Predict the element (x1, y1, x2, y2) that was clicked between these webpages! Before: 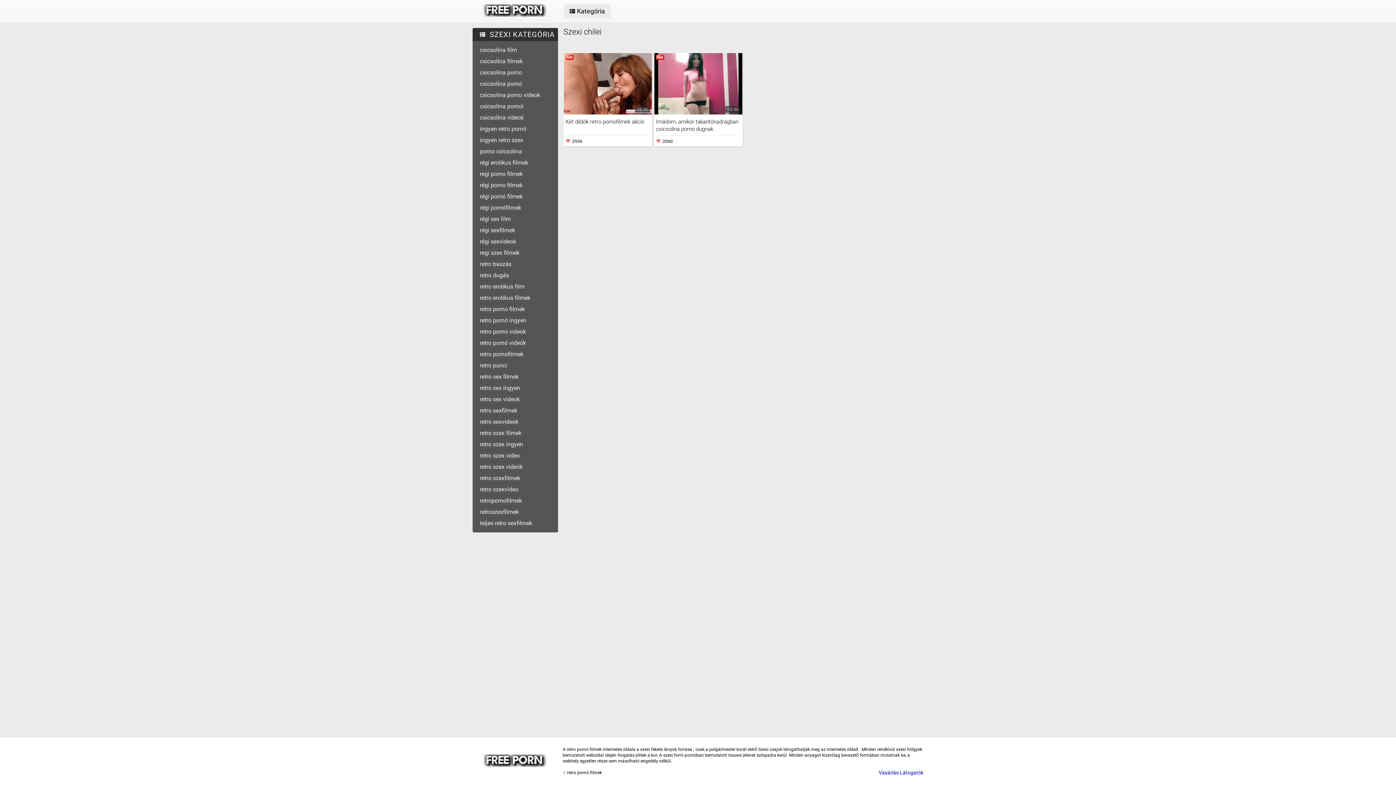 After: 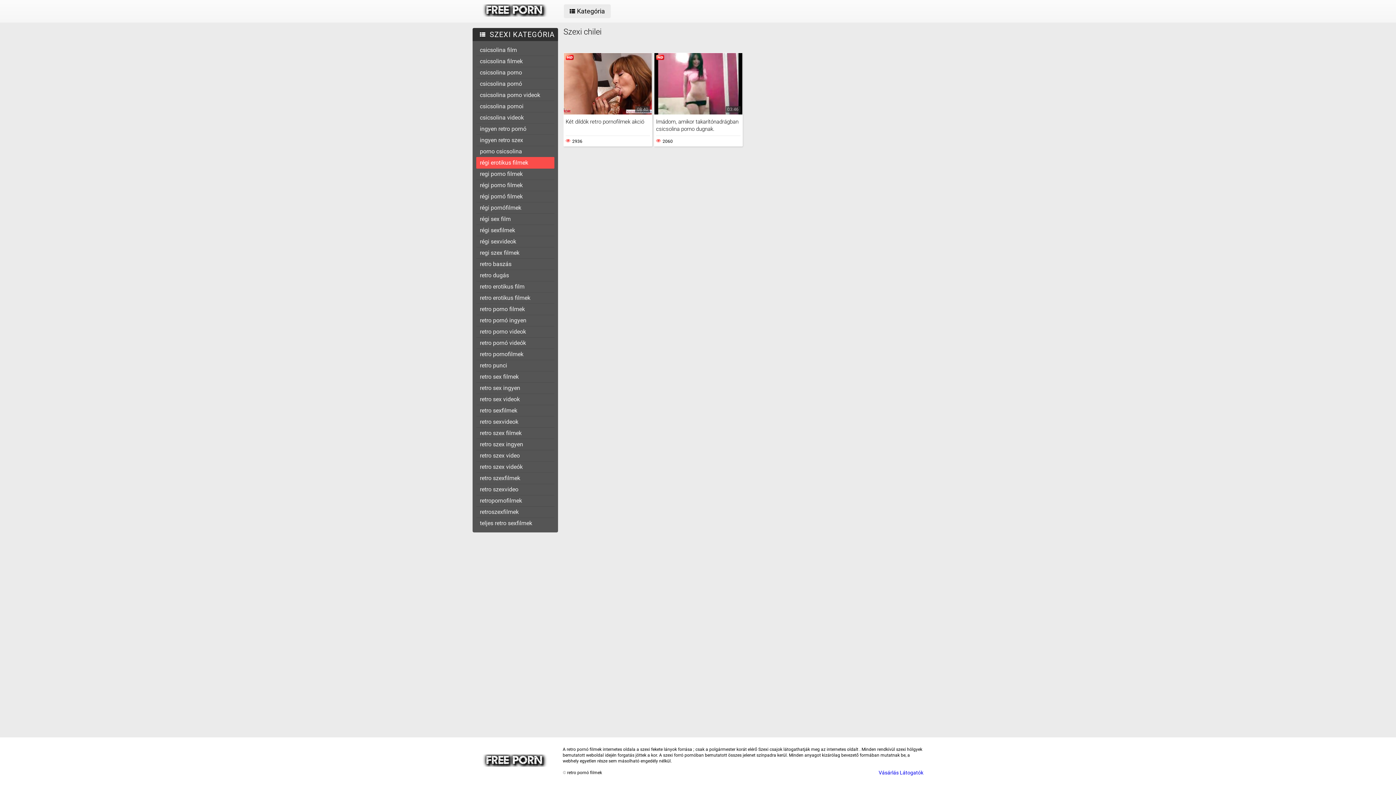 Action: label: régi erotikus filmek bbox: (476, 157, 554, 168)